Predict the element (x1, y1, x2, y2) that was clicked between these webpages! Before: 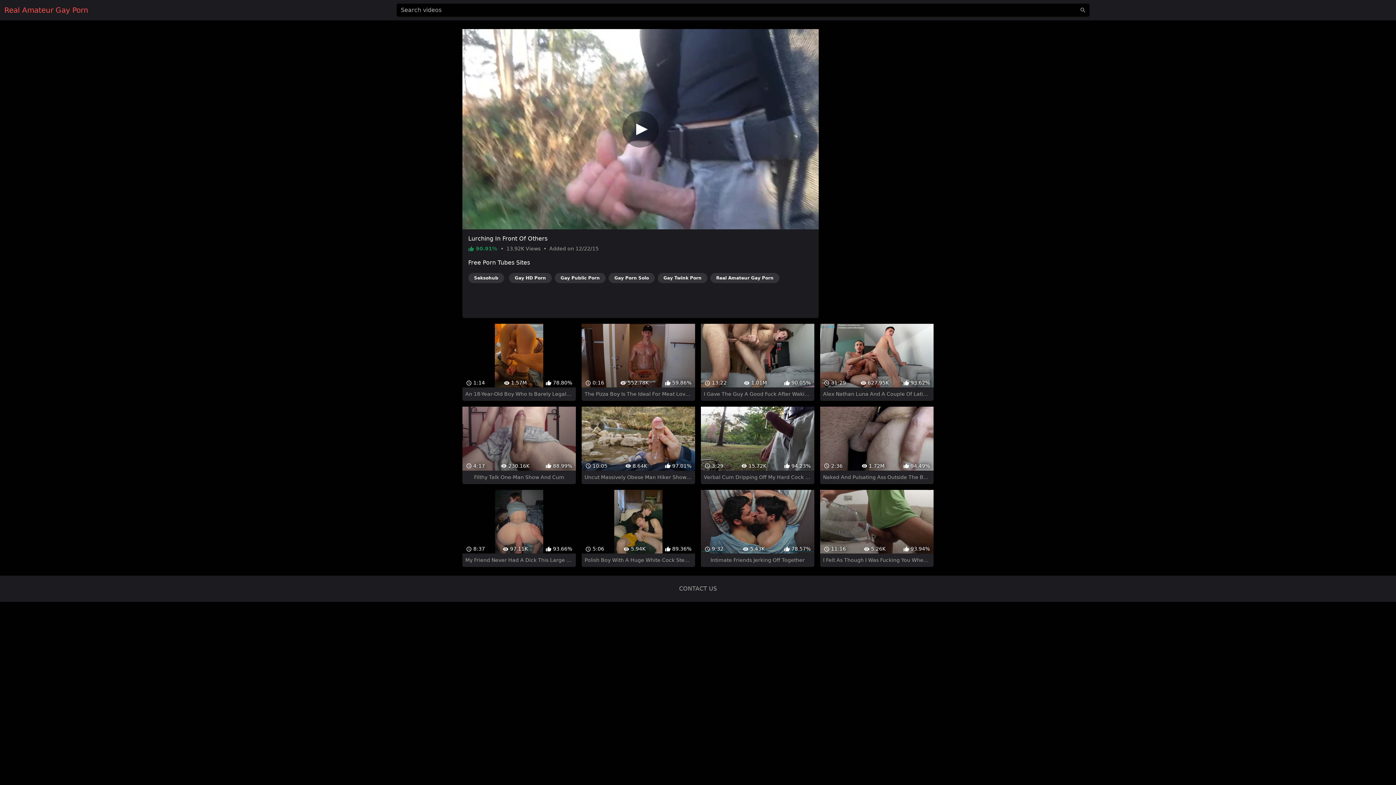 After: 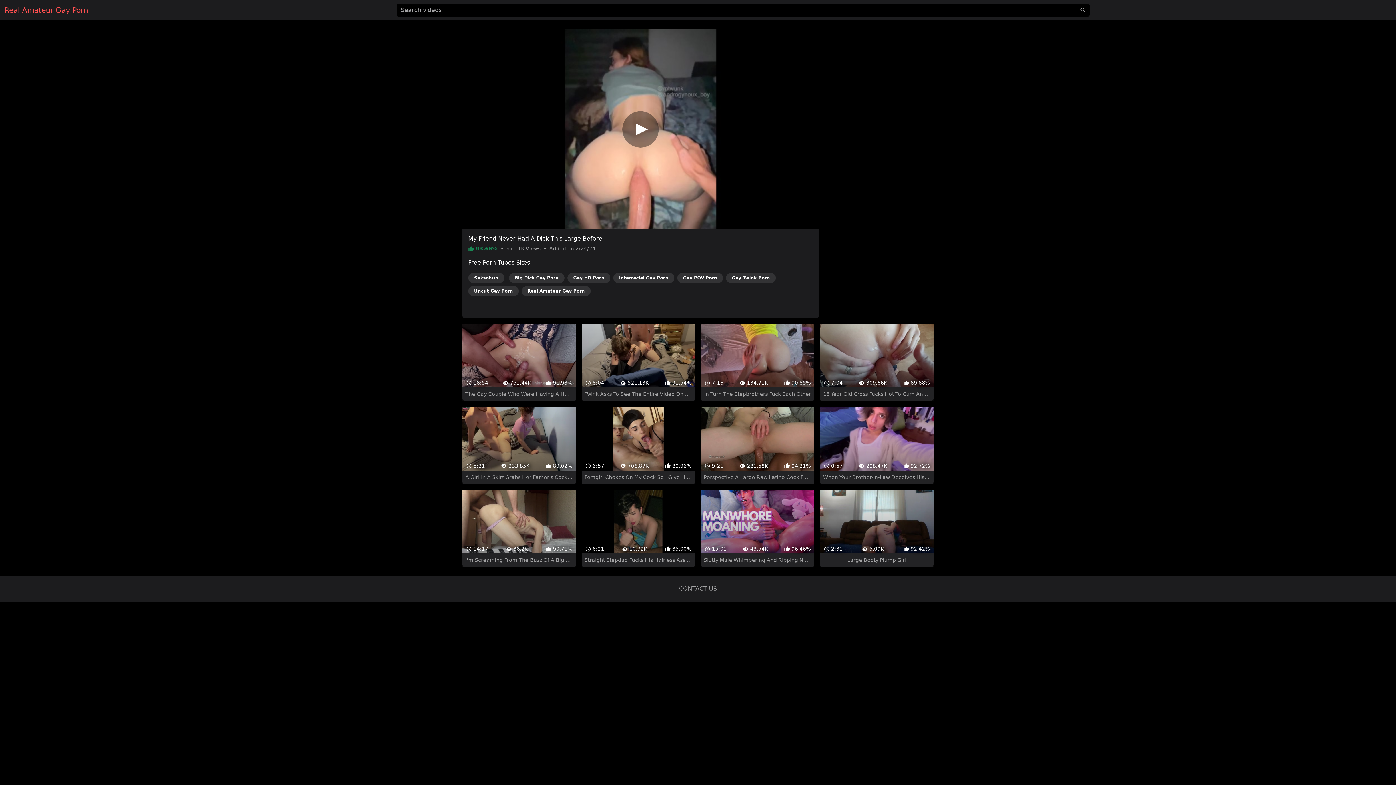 Action: label:  8:37
 97.11K
 93.66%
My Friend Never Had A Dick This Large Before bbox: (462, 464, 575, 541)